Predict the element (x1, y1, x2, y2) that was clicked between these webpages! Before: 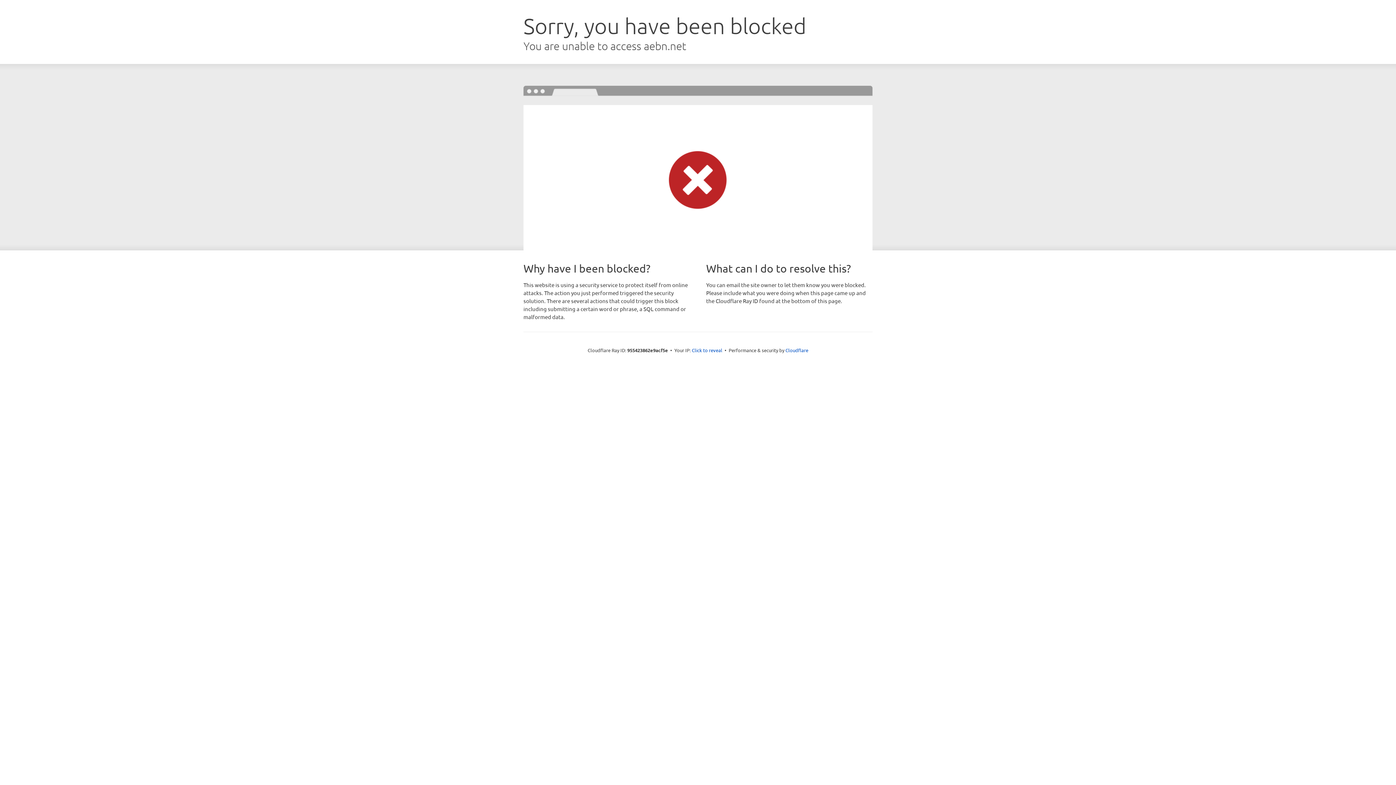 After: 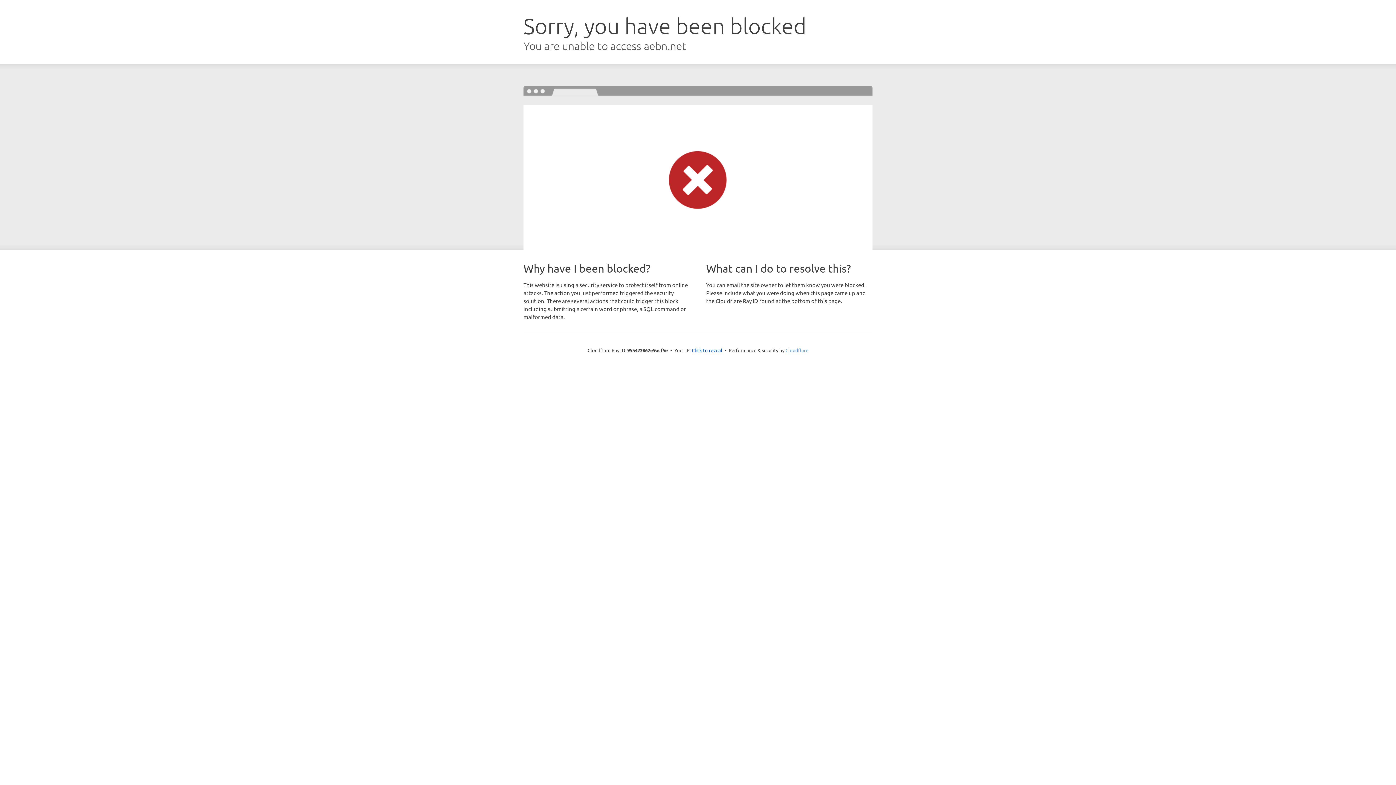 Action: bbox: (785, 347, 808, 353) label: Cloudflare